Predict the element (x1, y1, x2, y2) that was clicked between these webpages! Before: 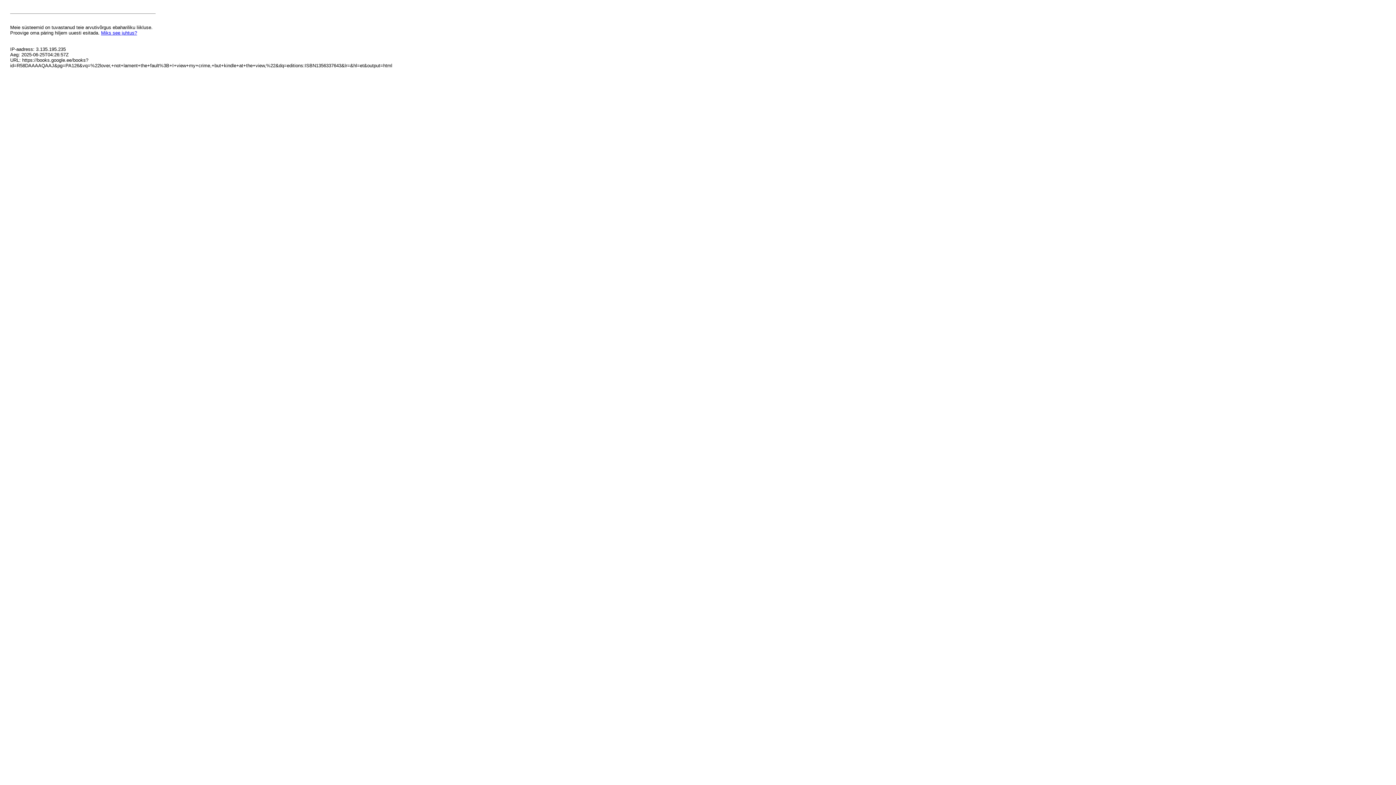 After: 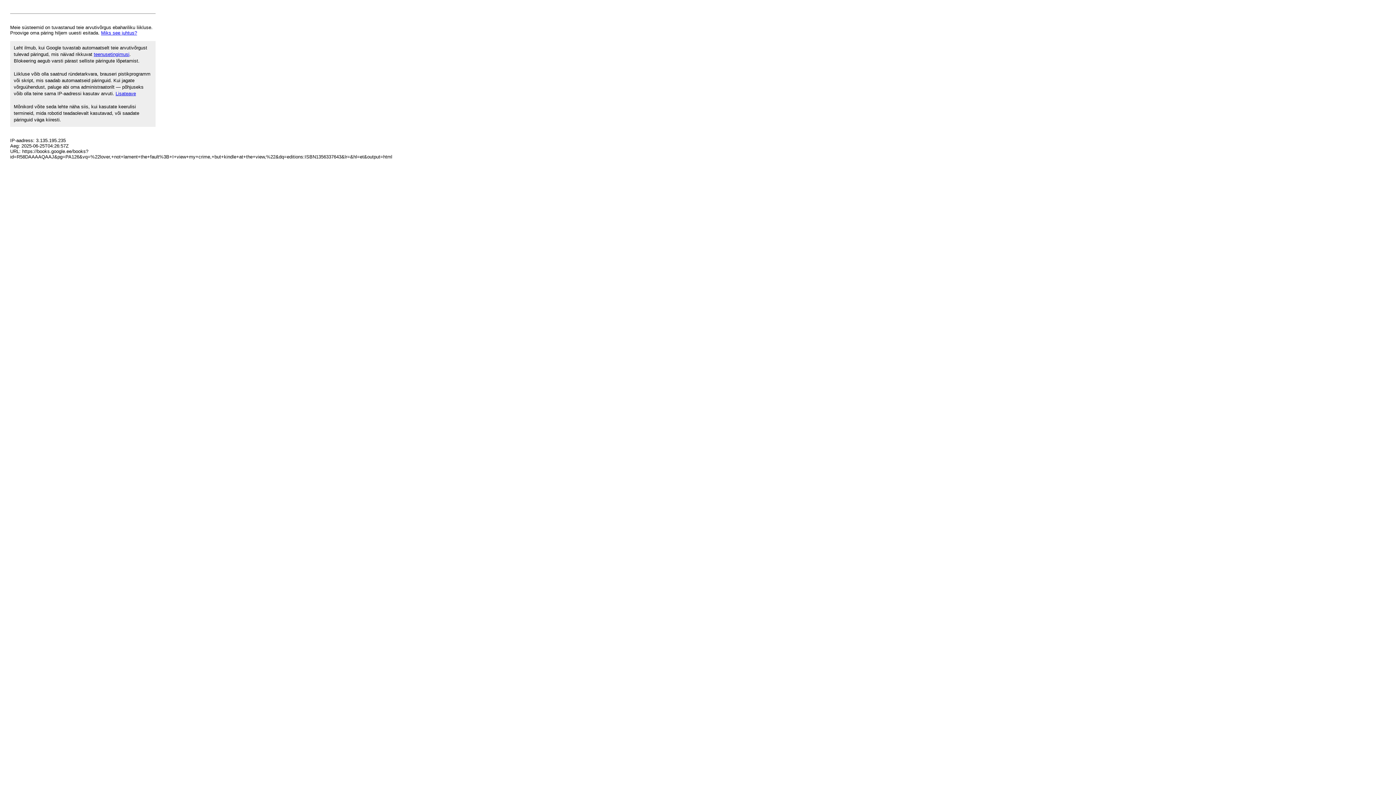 Action: bbox: (101, 30, 137, 35) label: Miks see juhtus?